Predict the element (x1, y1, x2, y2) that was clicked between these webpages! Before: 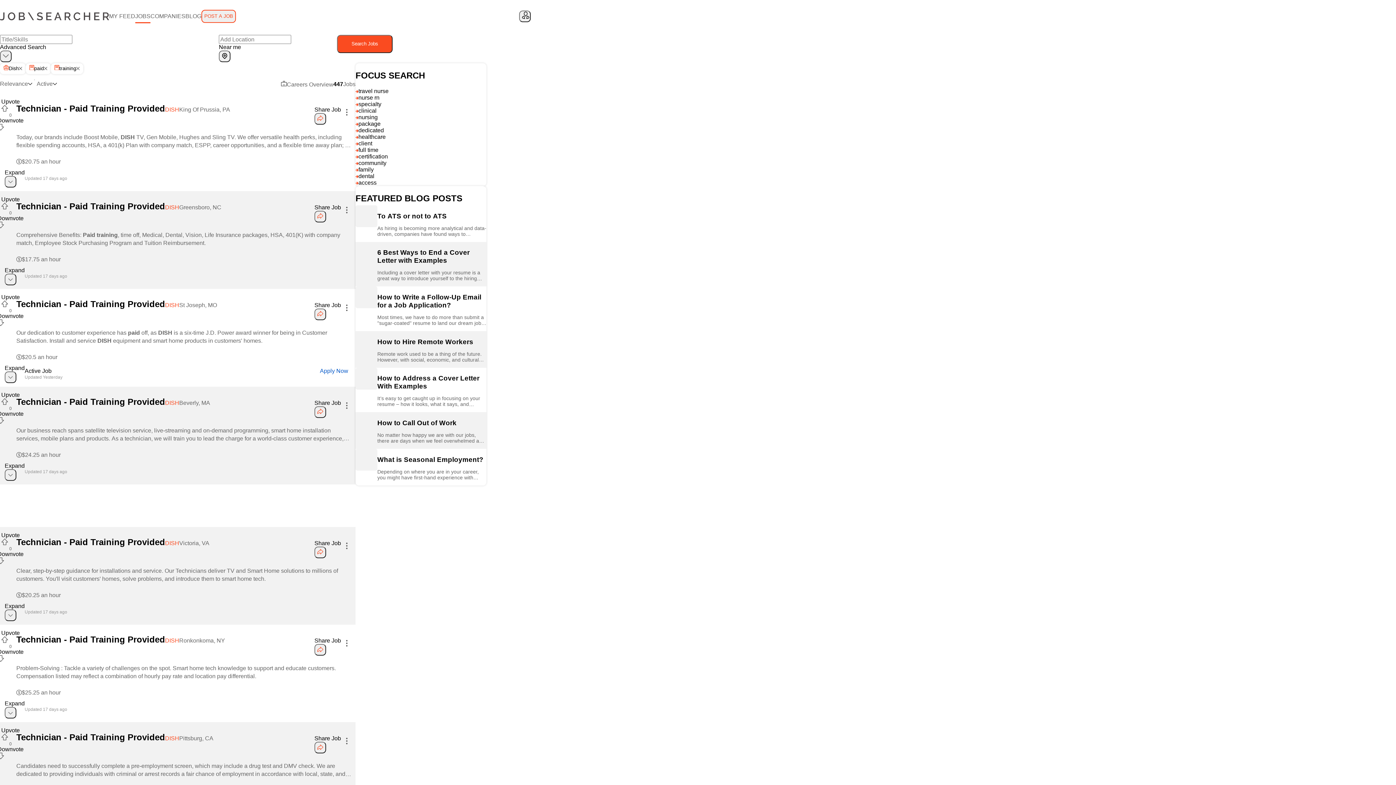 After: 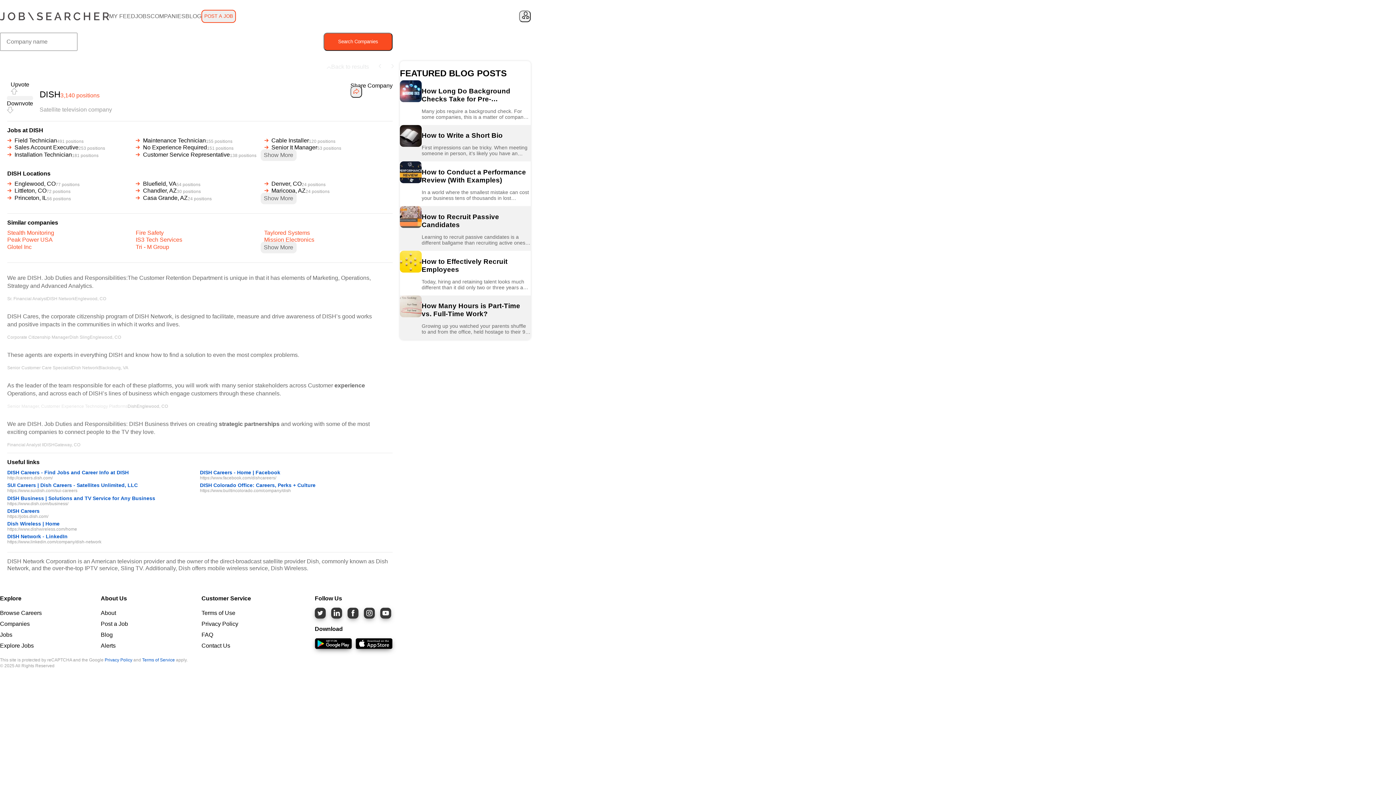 Action: label: DISH bbox: (165, 106, 179, 113)